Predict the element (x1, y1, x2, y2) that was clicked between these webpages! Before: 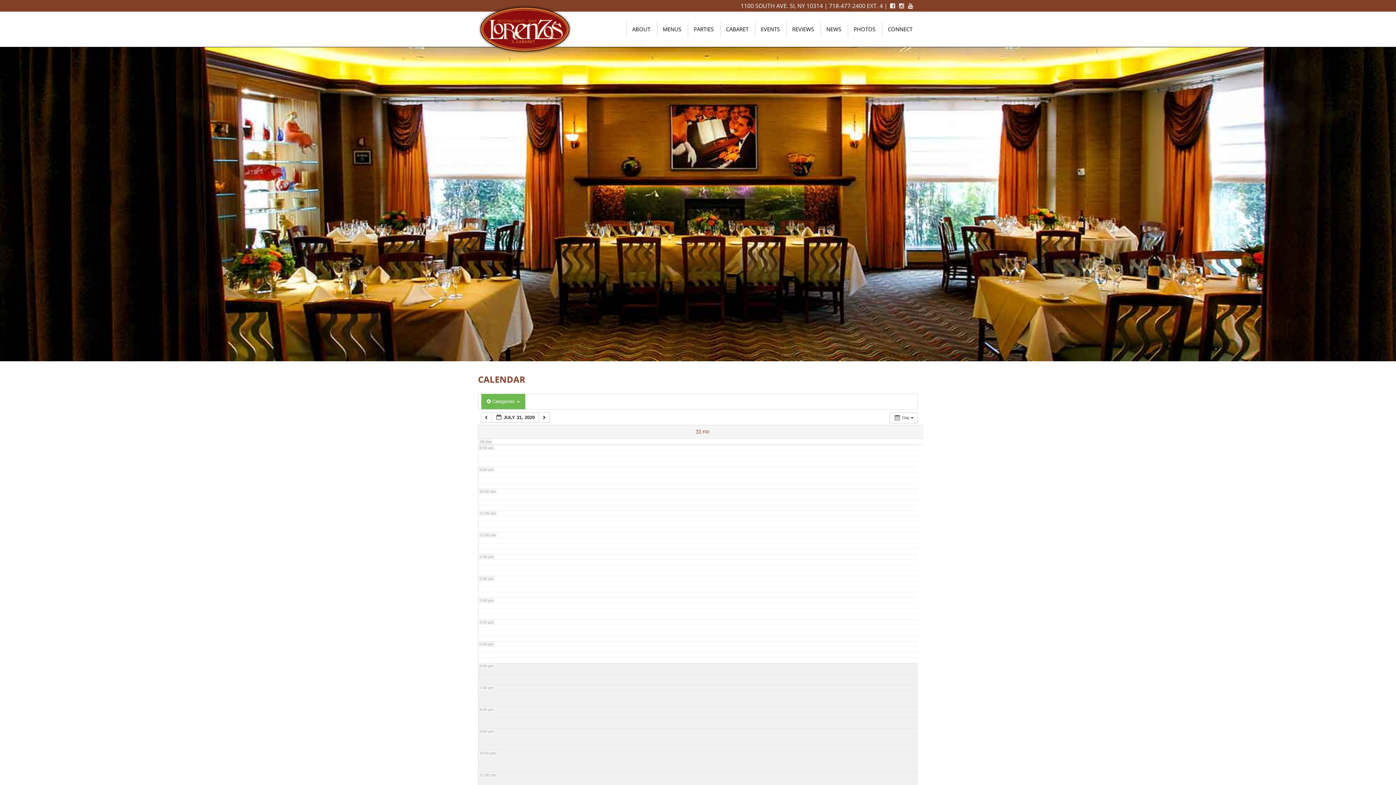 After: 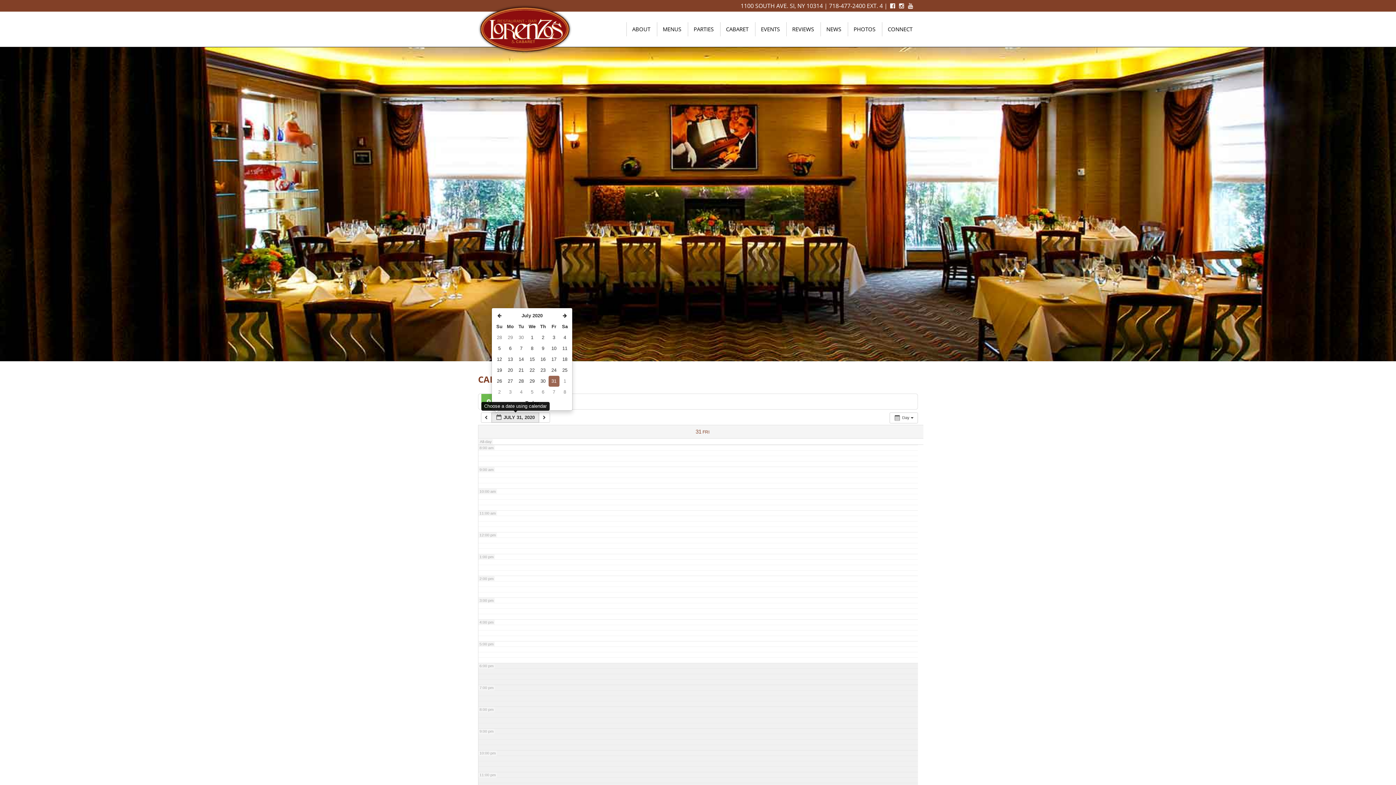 Action: label:  JULY 31, 2020  bbox: (491, 412, 539, 422)